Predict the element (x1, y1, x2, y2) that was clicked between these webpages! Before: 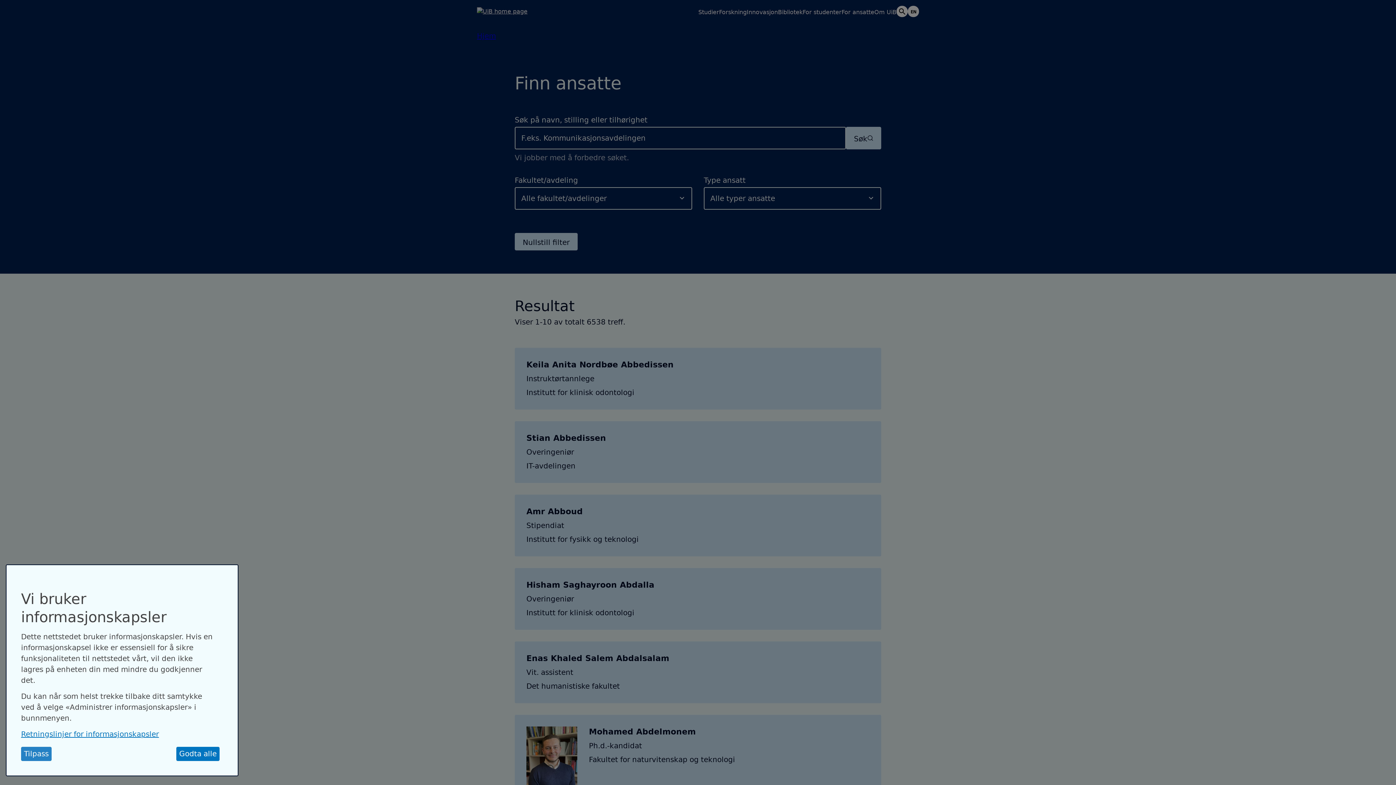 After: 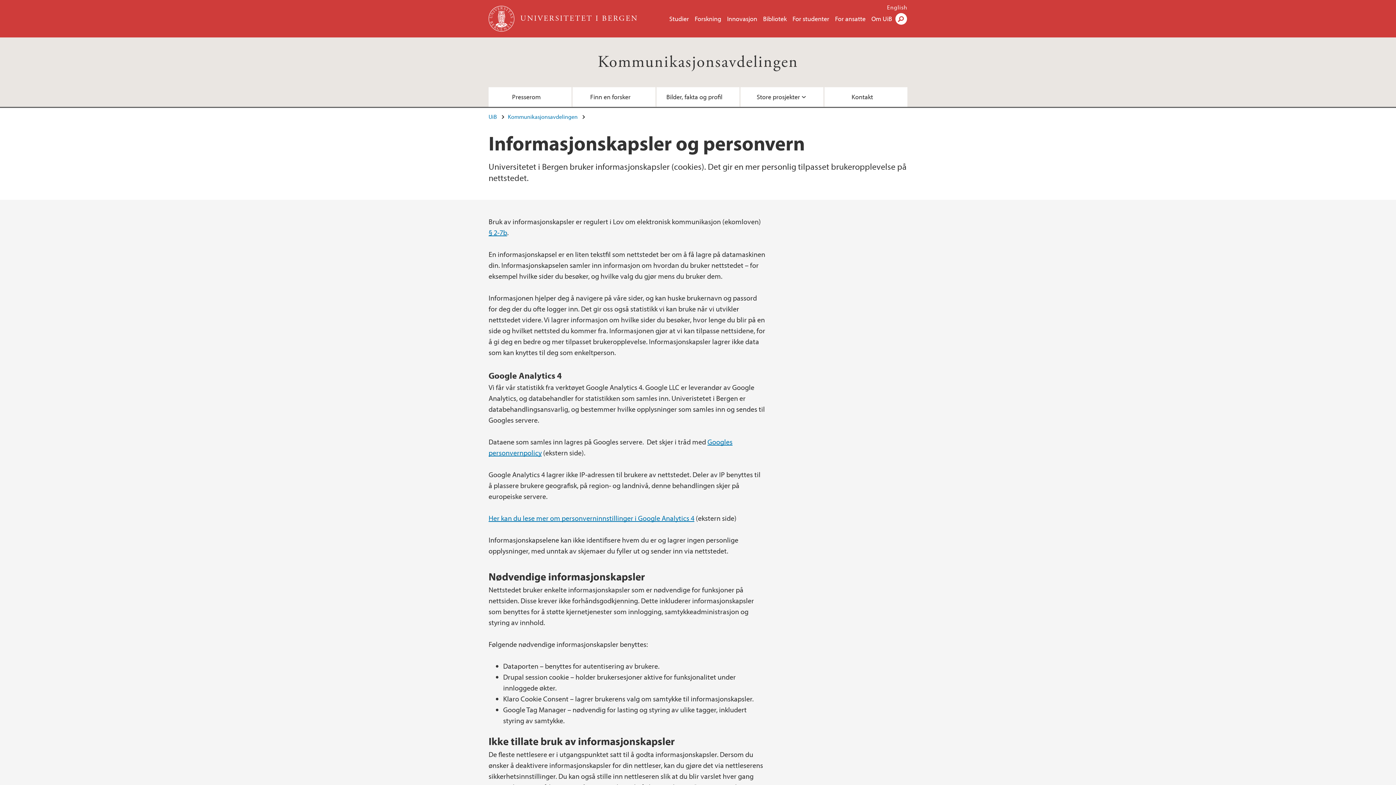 Action: bbox: (21, 730, 158, 738) label: Retningslinjer for informasjonskapsler